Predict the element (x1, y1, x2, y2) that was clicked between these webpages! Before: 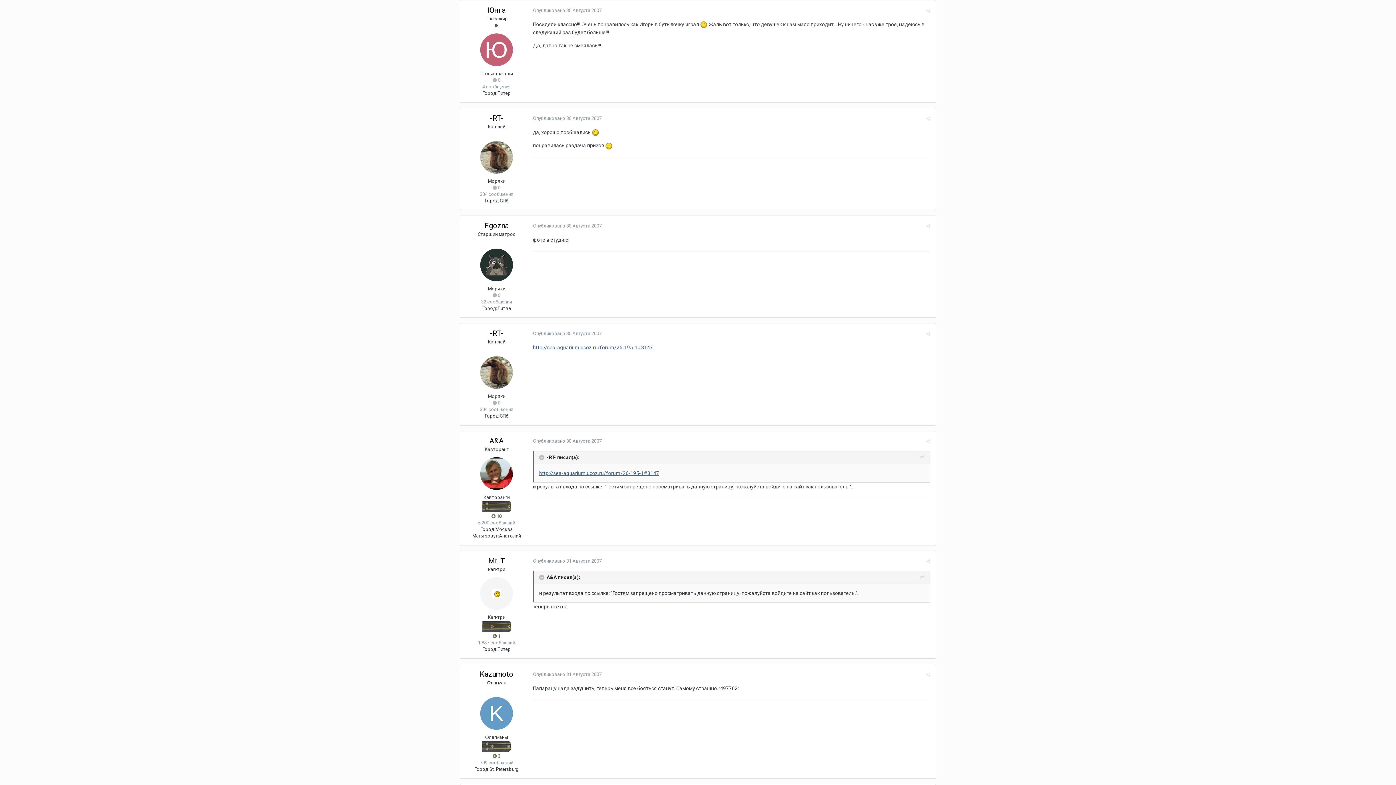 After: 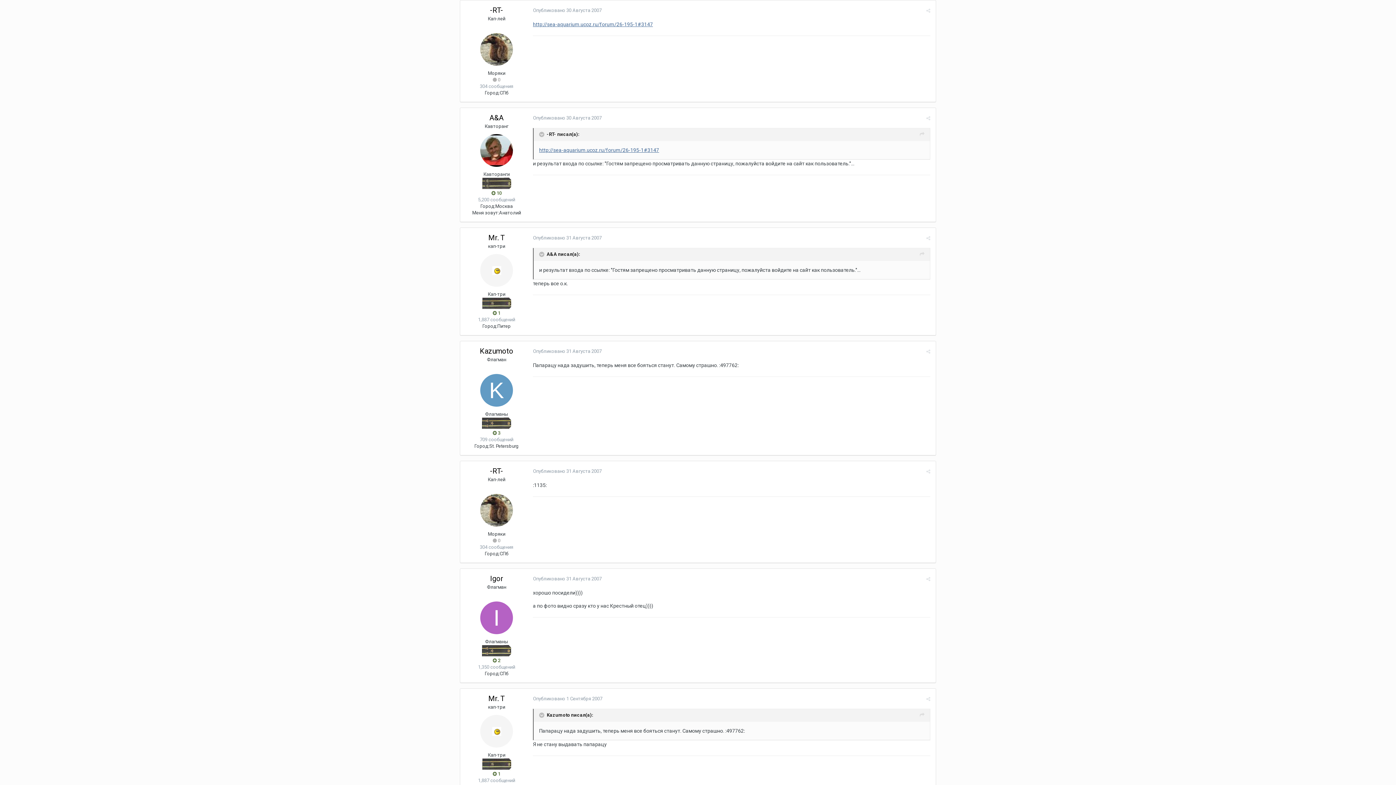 Action: bbox: (920, 453, 924, 461)